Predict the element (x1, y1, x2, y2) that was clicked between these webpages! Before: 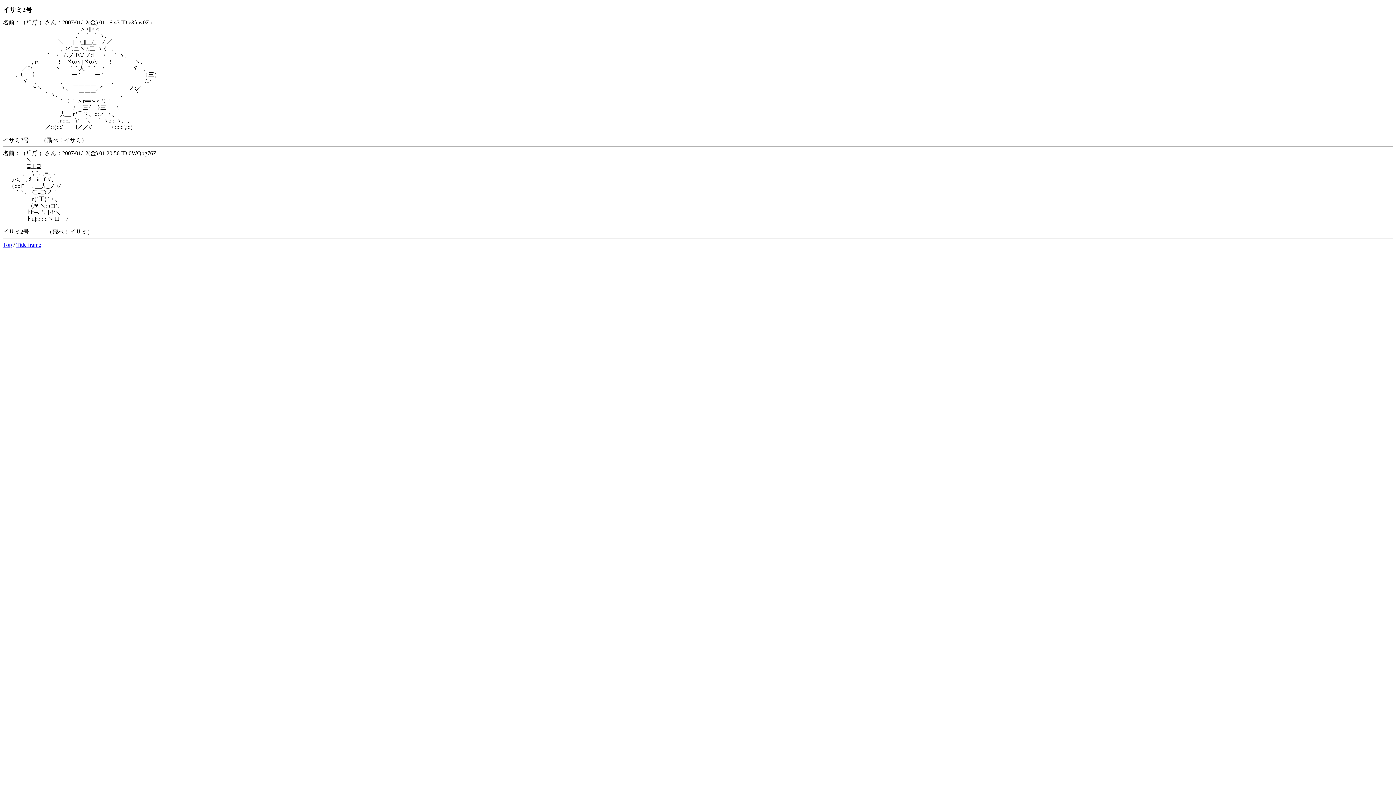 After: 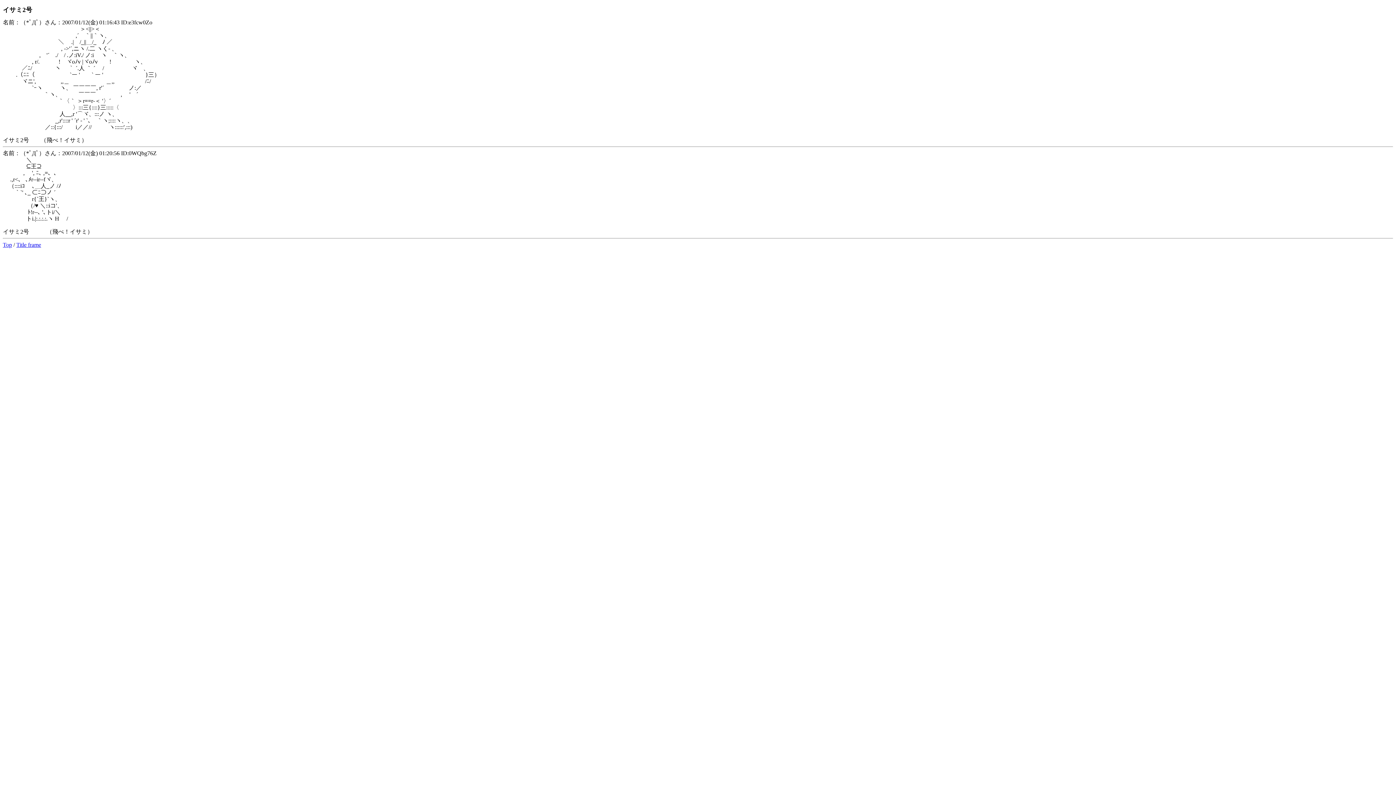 Action: bbox: (2, 19, 1393, 25) label: 名前：（*ﾟДﾟ）さん：2007/01/12(金) 01:16:43 ID:e3fcw0Zo